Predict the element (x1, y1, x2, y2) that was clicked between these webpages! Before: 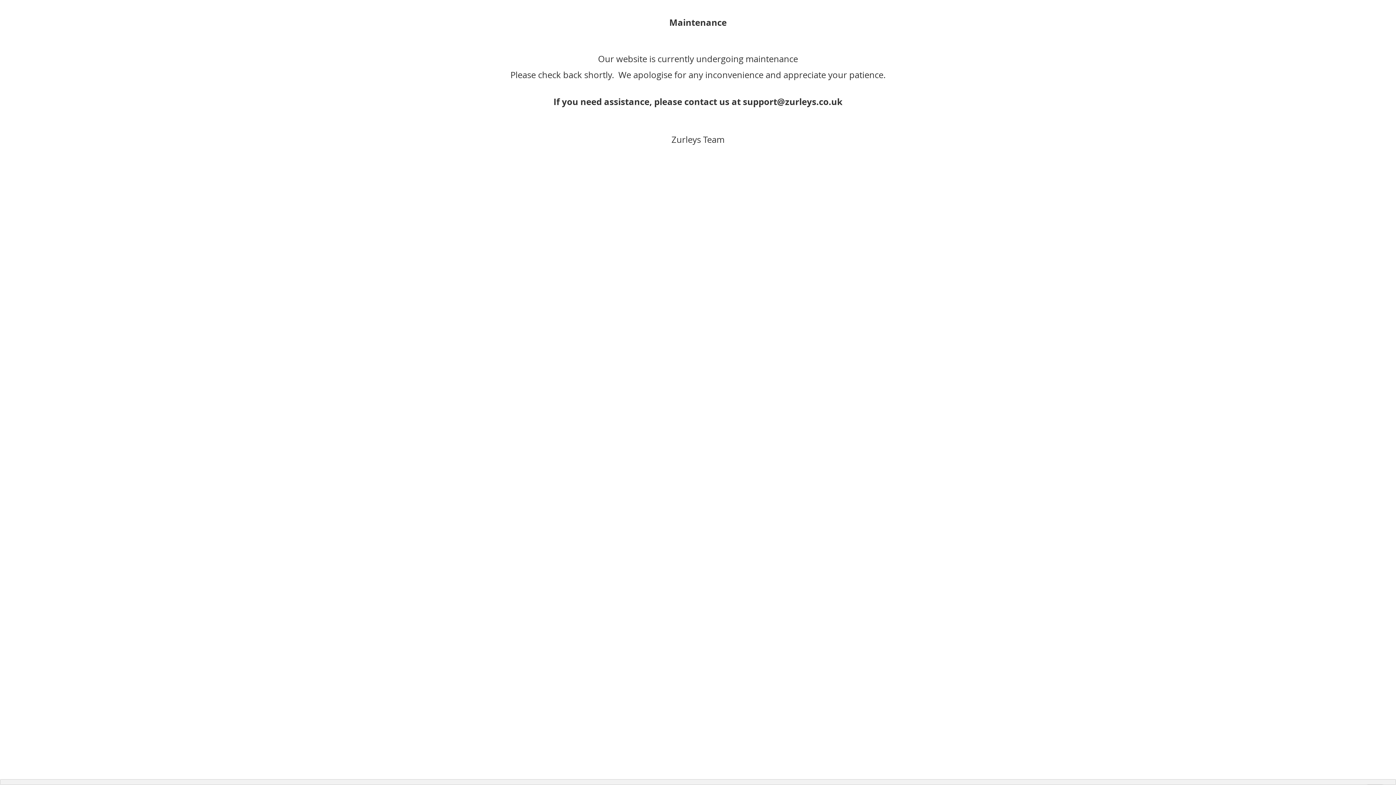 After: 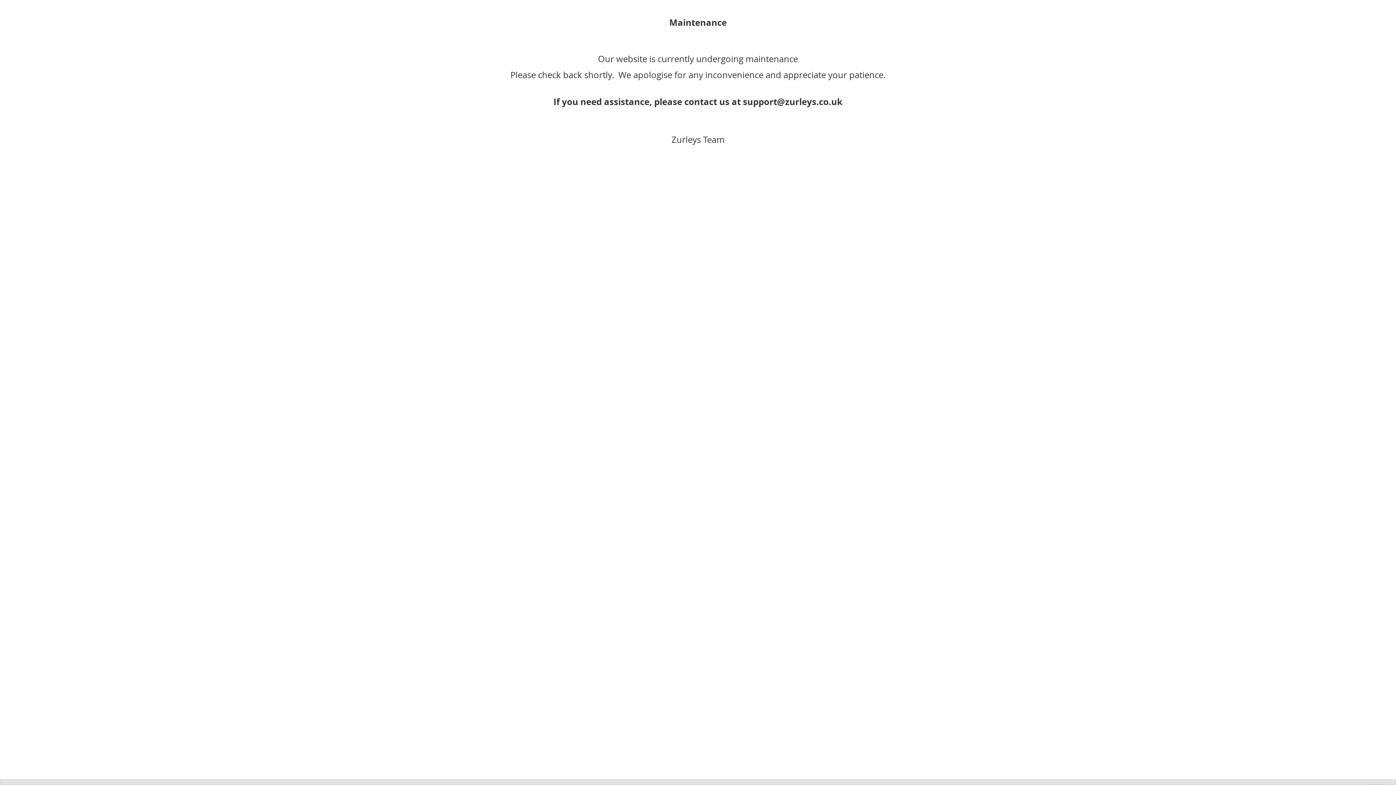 Action: bbox: (0, 779, 1396, 785)